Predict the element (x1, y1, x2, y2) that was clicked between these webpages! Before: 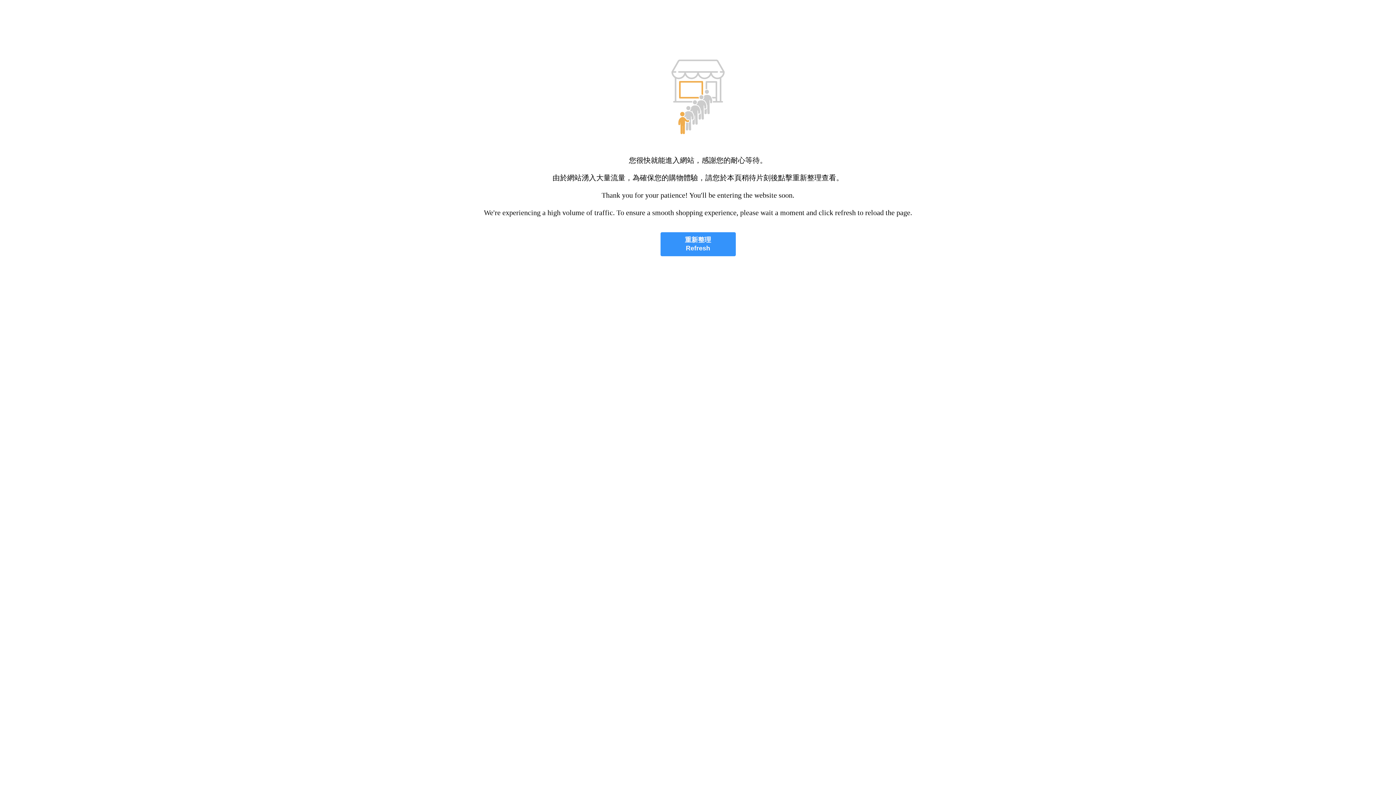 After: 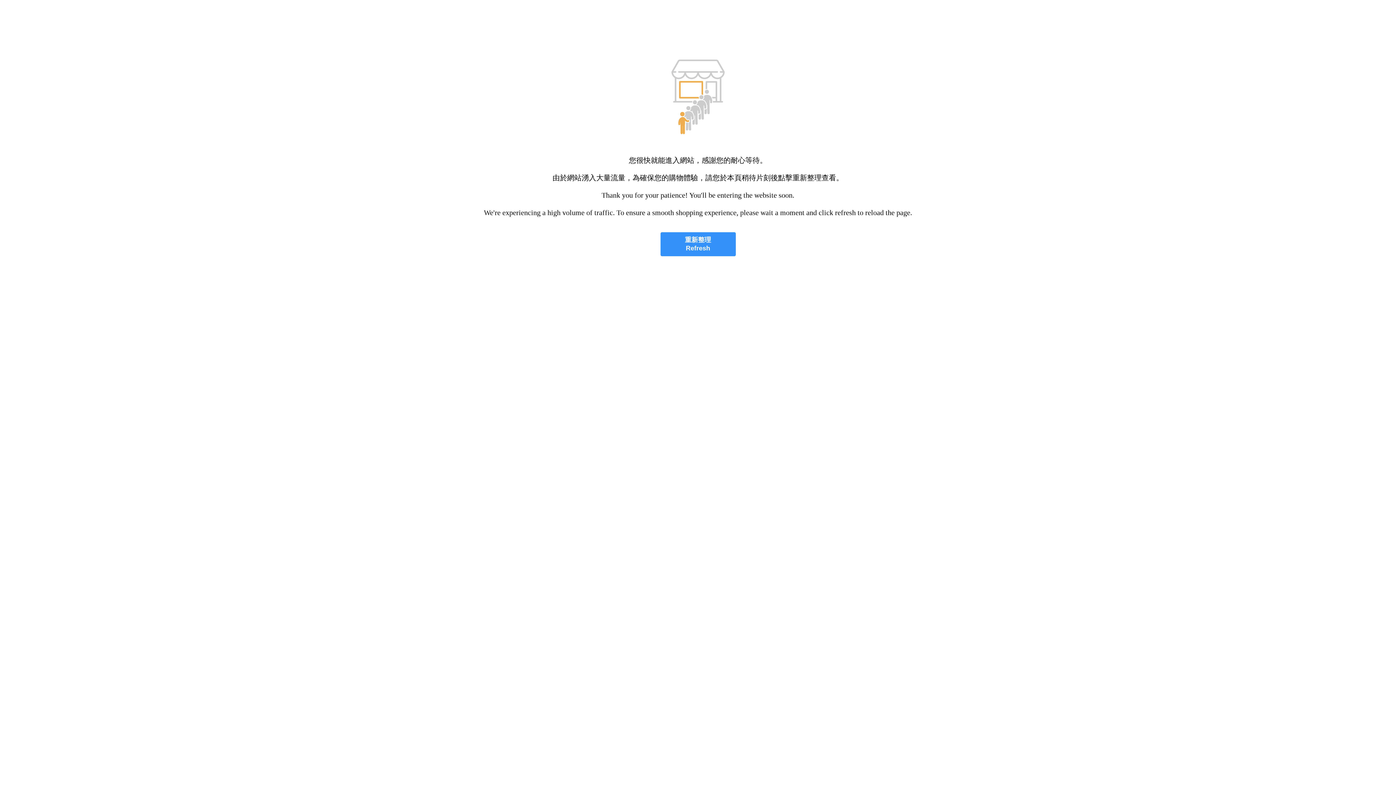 Action: label: 重新整理
Refresh bbox: (660, 232, 735, 256)